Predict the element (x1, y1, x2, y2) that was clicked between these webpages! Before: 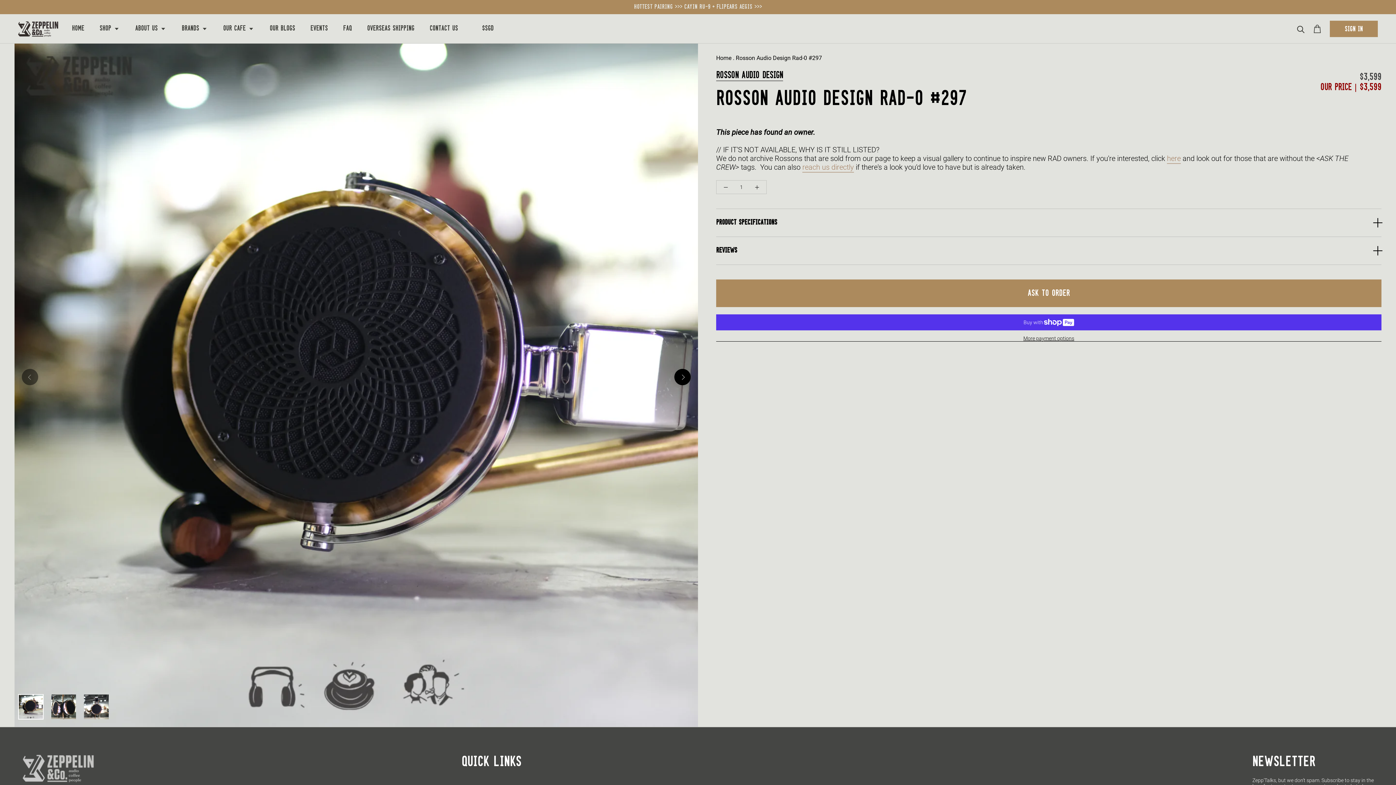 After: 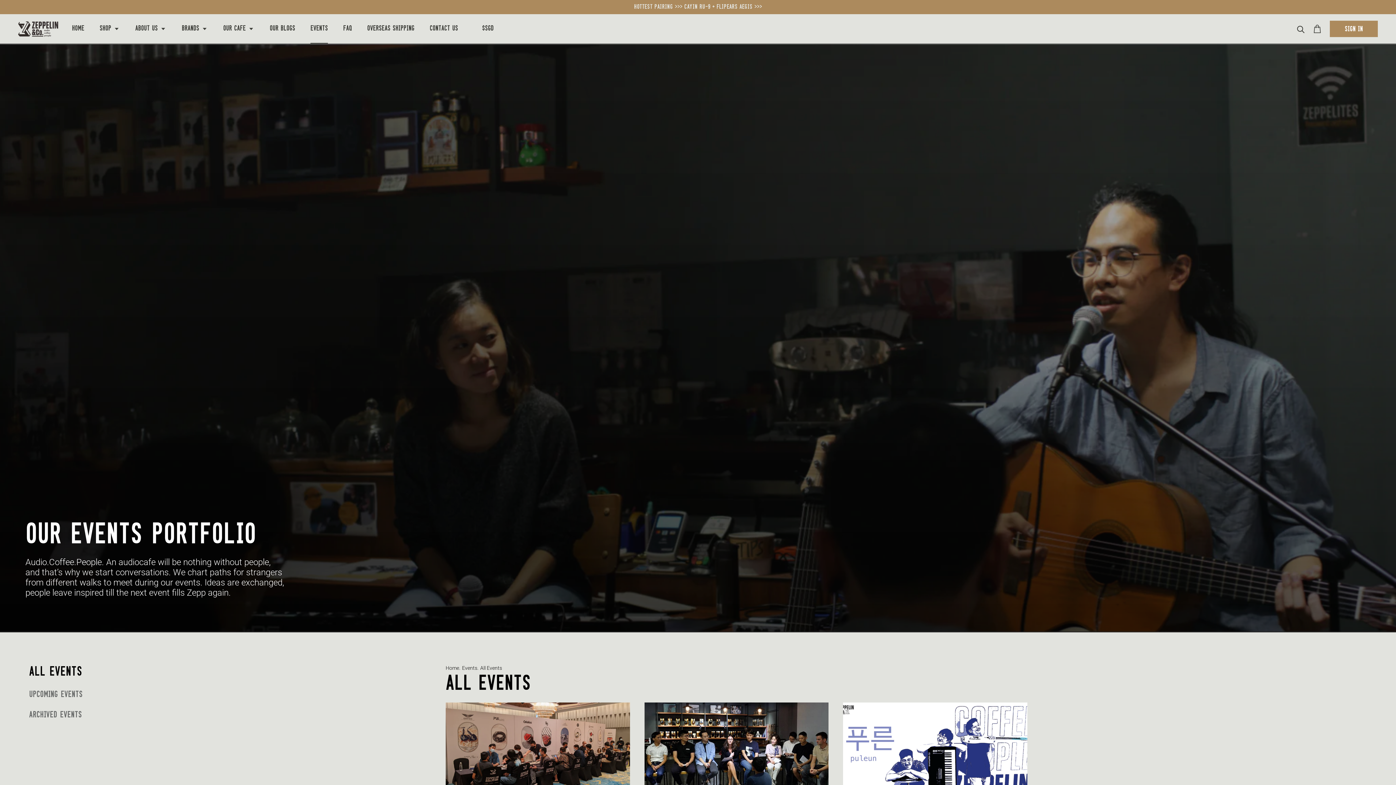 Action: label: EVENTS
EVENTS bbox: (310, 25, 328, 32)